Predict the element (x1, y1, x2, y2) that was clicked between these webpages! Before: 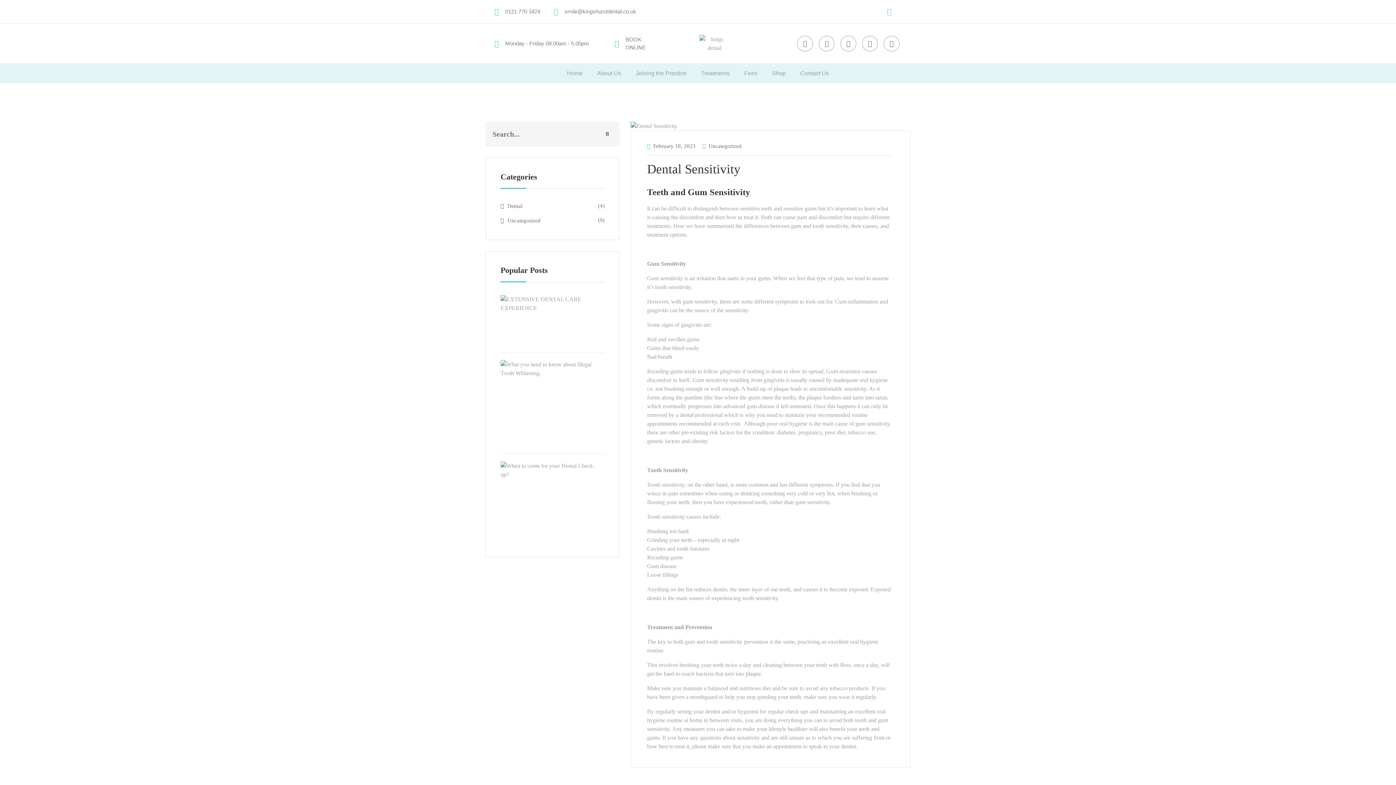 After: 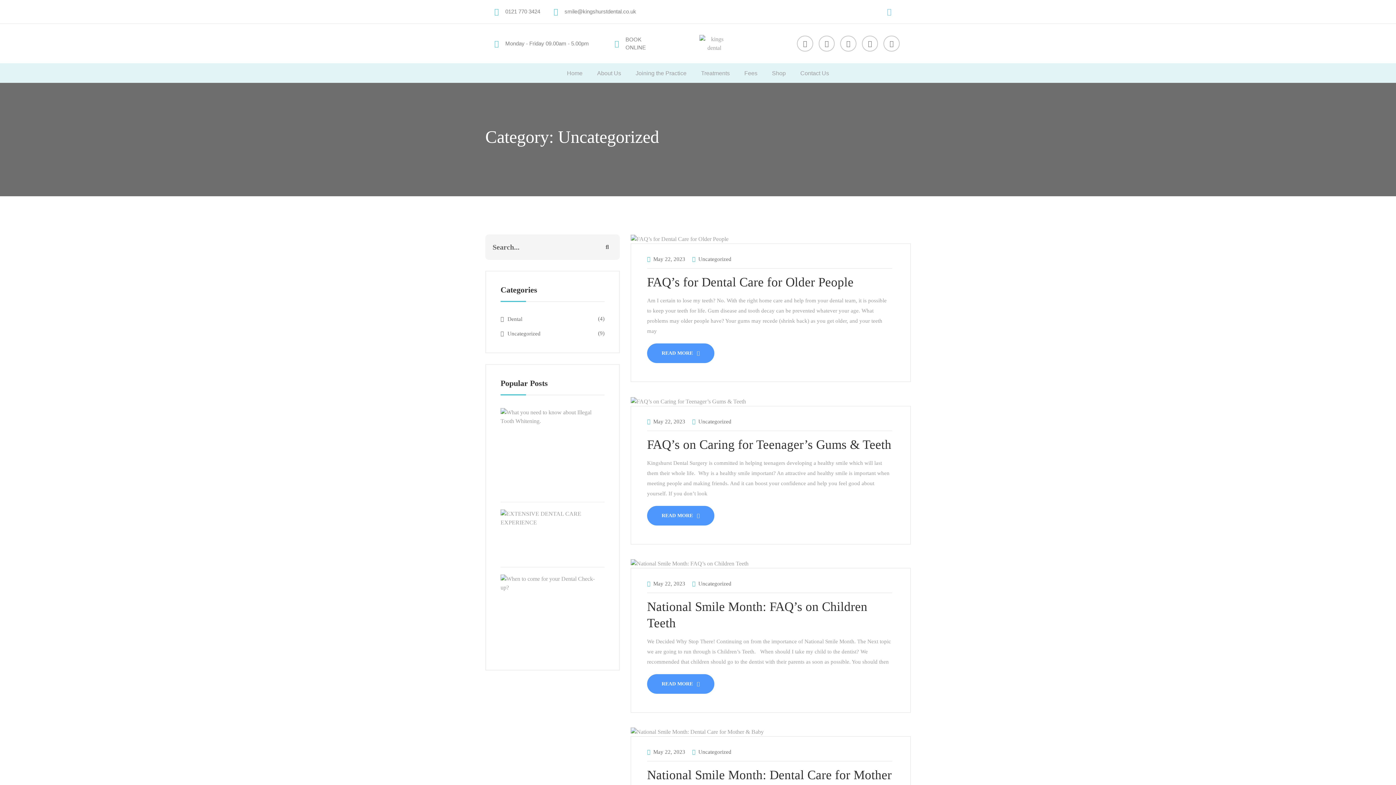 Action: label: Uncategorized bbox: (708, 142, 741, 150)